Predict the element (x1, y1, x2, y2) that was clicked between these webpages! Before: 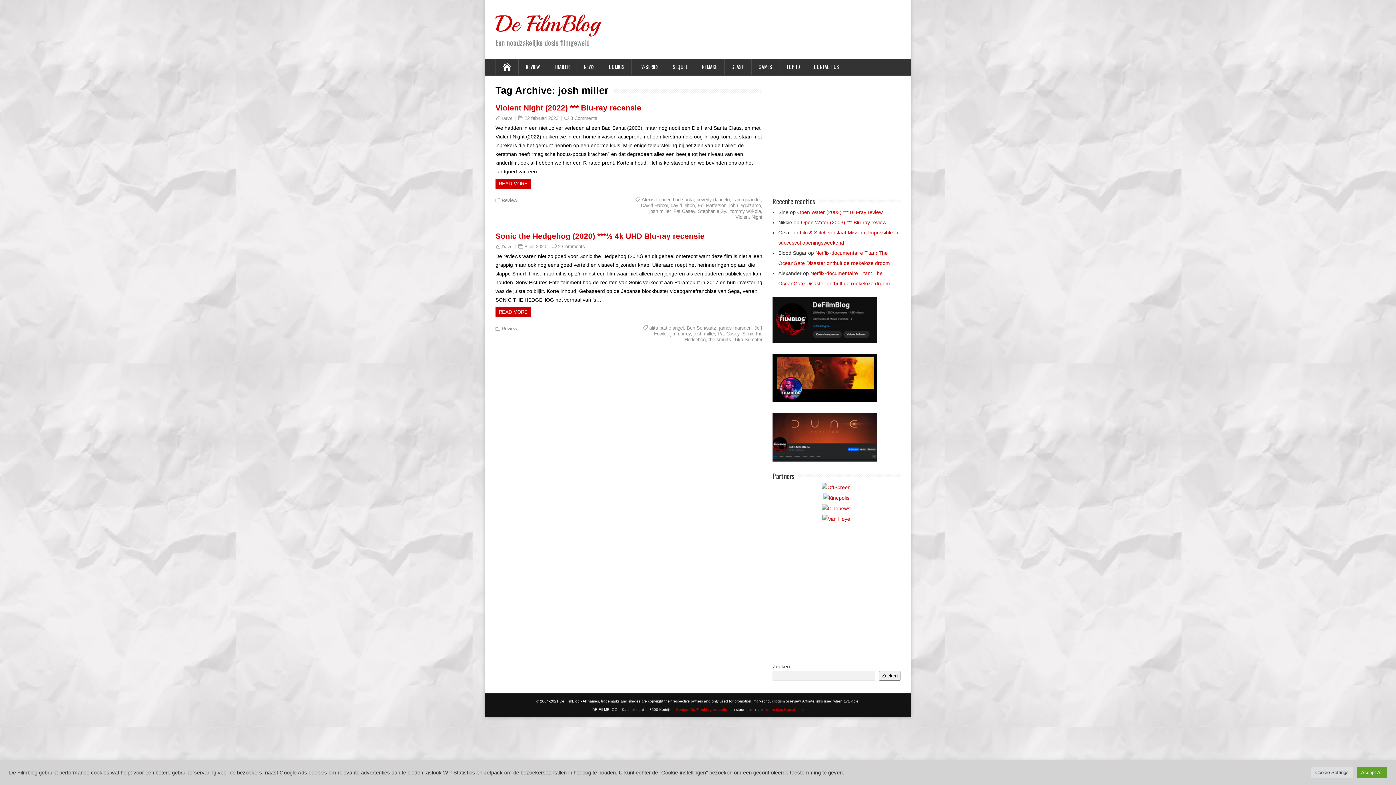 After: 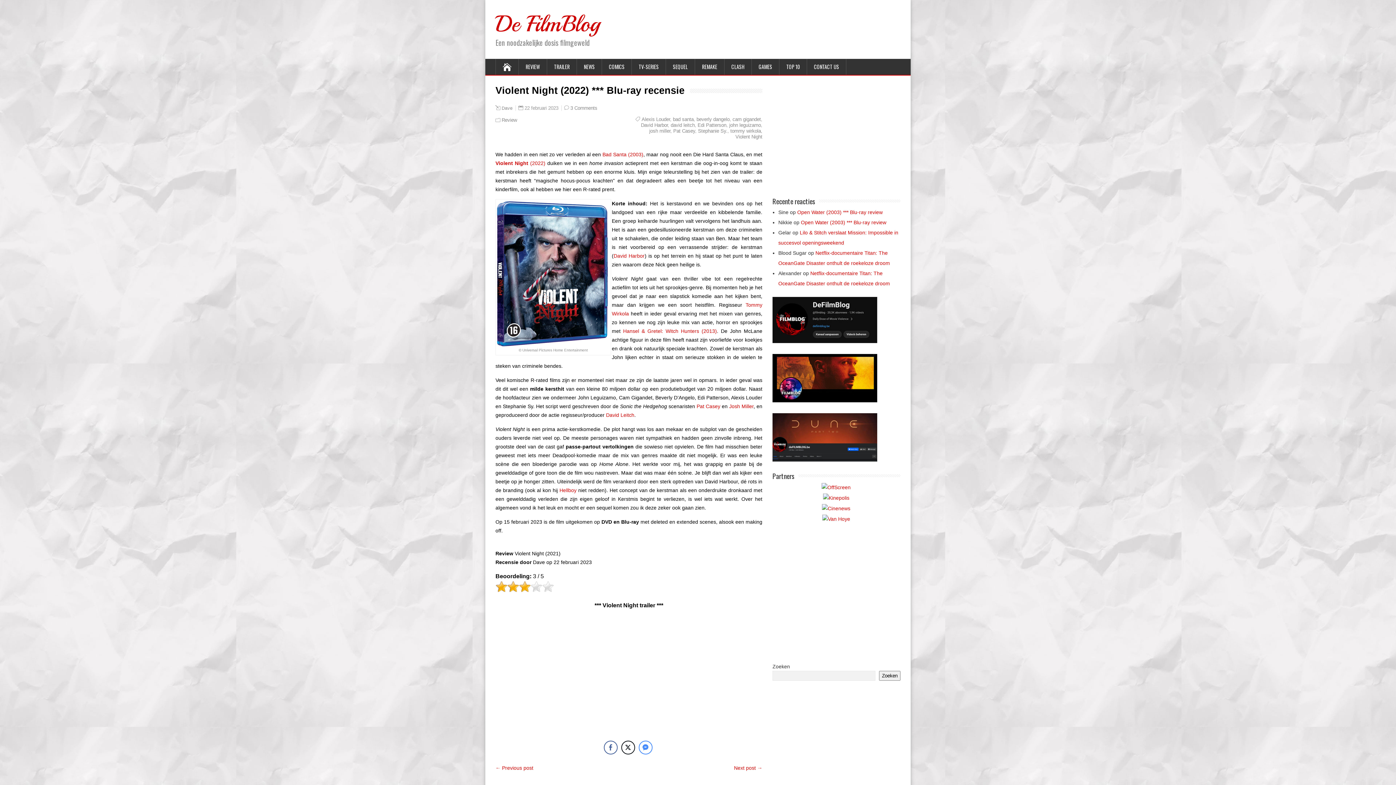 Action: label: 22 februari 2023 bbox: (524, 115, 558, 121)